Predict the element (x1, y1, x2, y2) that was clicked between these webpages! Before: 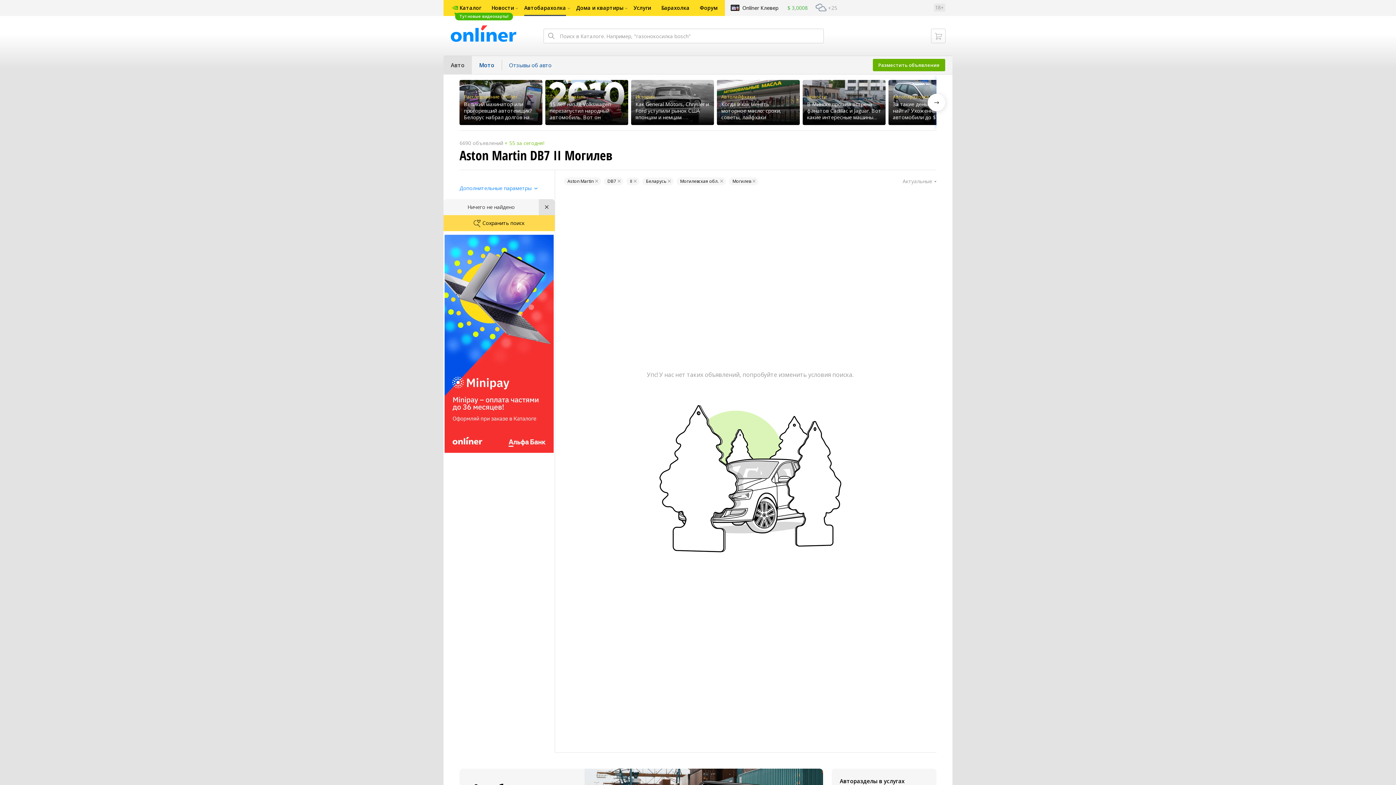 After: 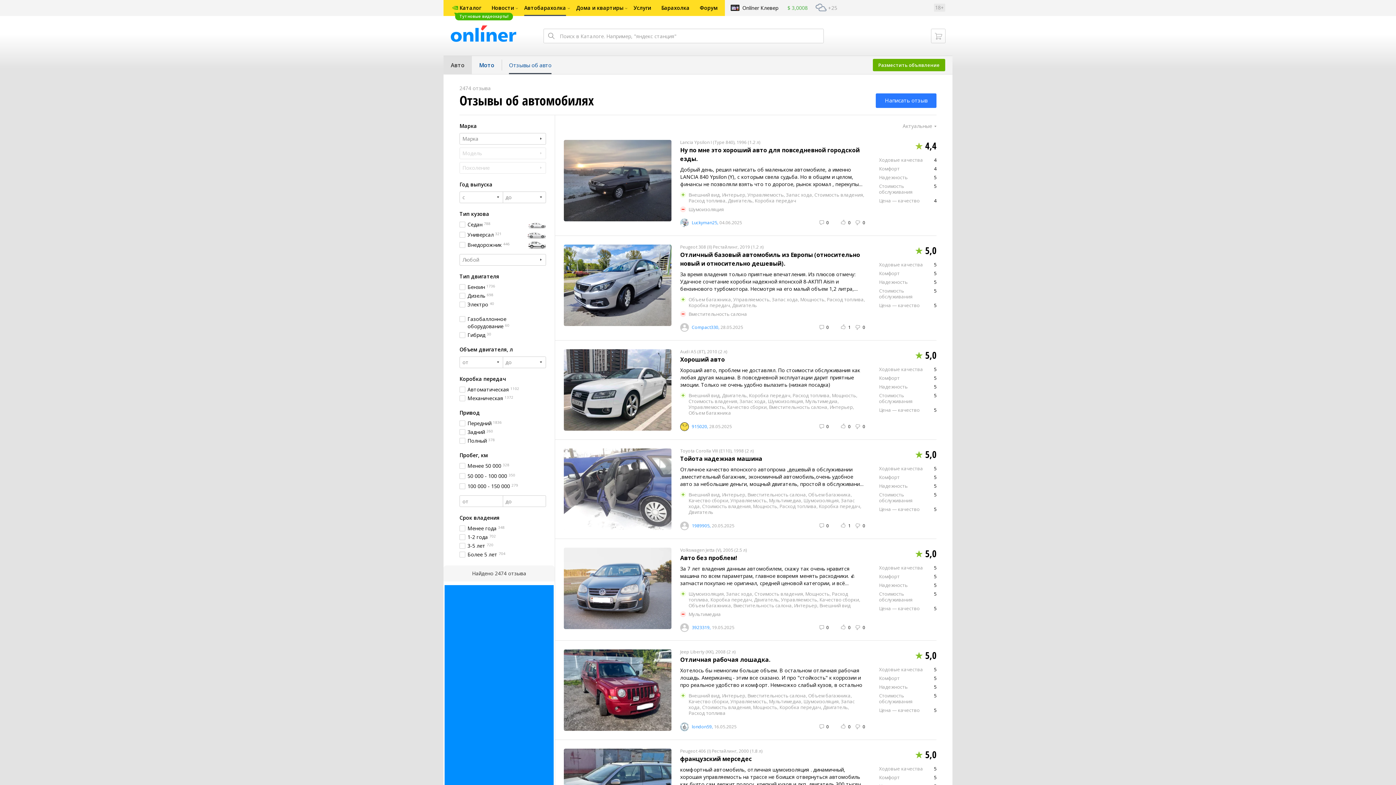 Action: label: Отзывы об авто bbox: (501, 56, 558, 74)